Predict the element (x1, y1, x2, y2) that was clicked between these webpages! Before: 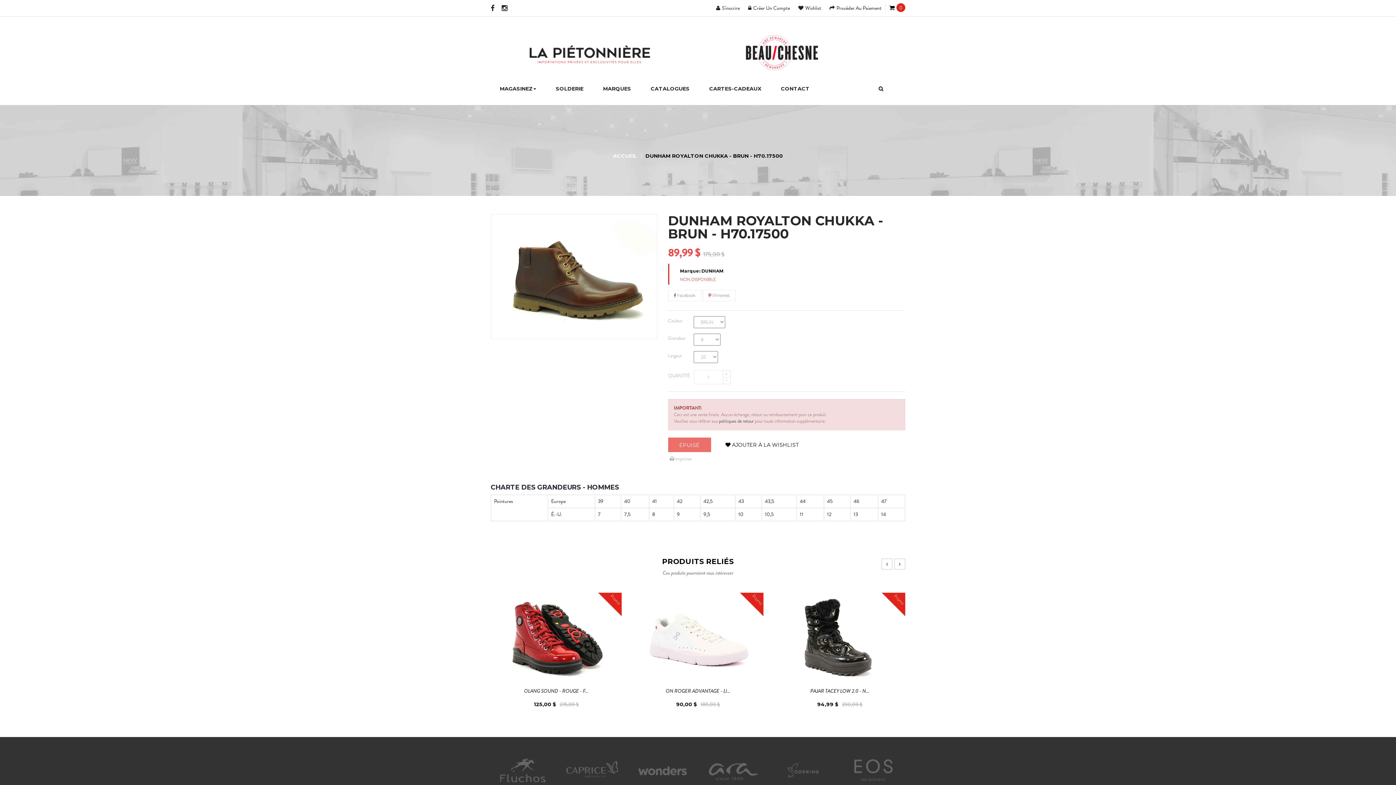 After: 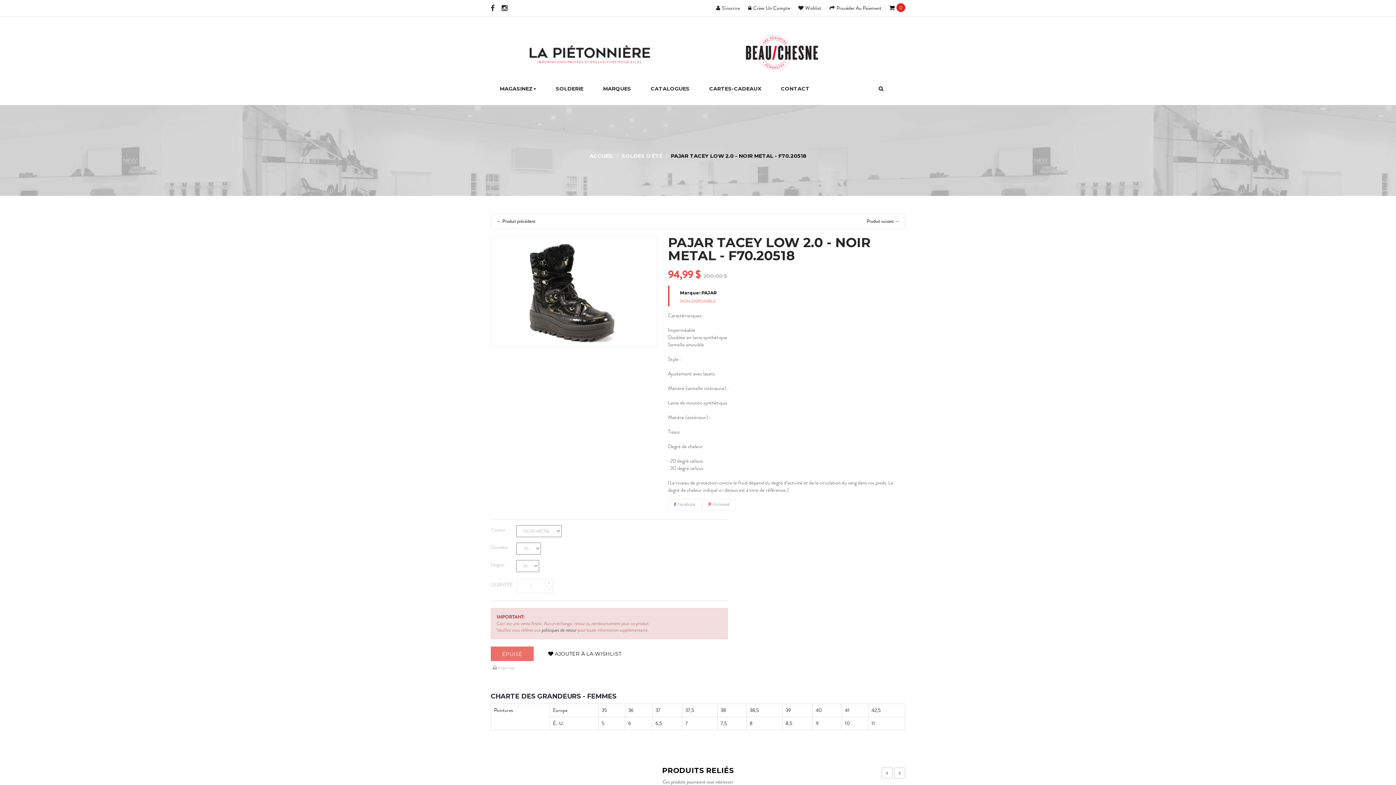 Action: label: PAJAR TACEY LOW 2.0 - N... bbox: (810, 687, 869, 694)